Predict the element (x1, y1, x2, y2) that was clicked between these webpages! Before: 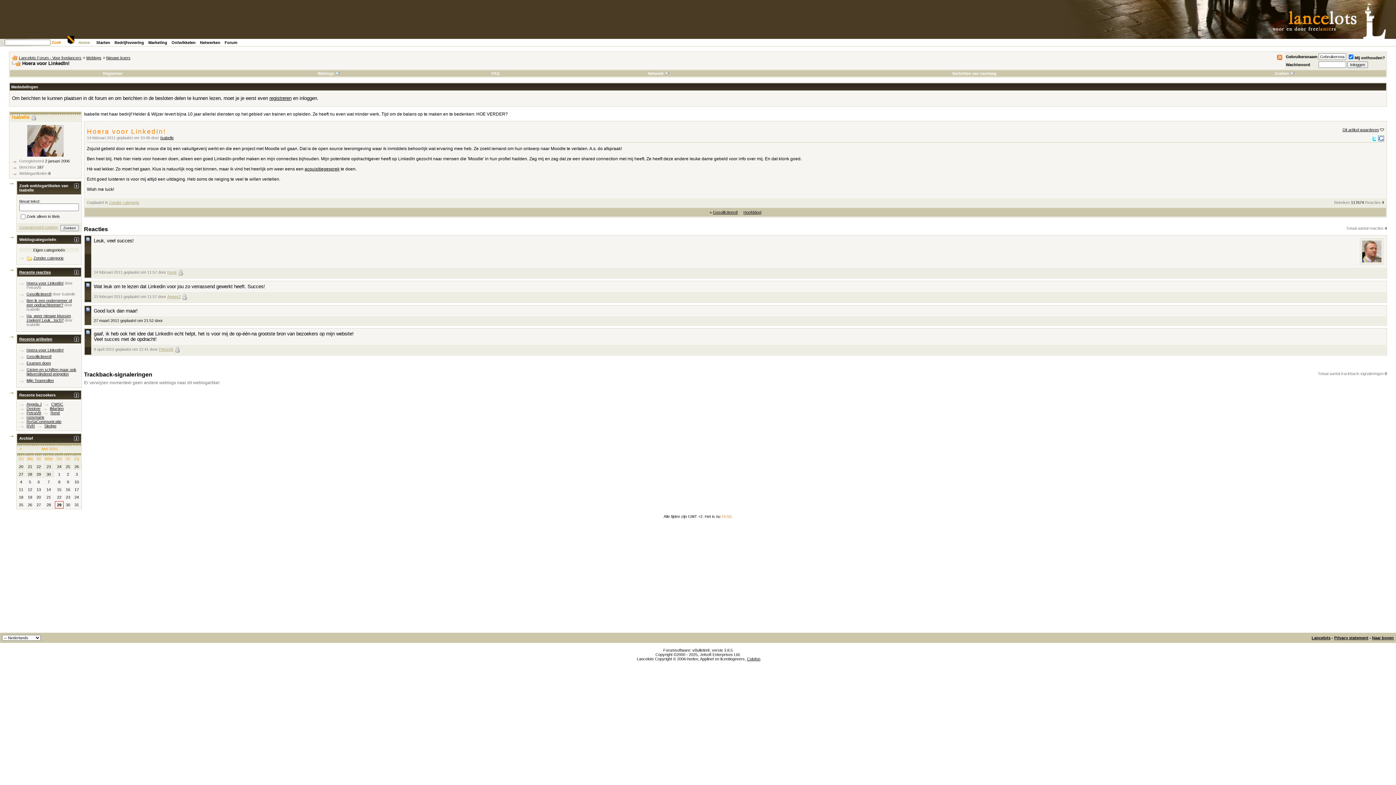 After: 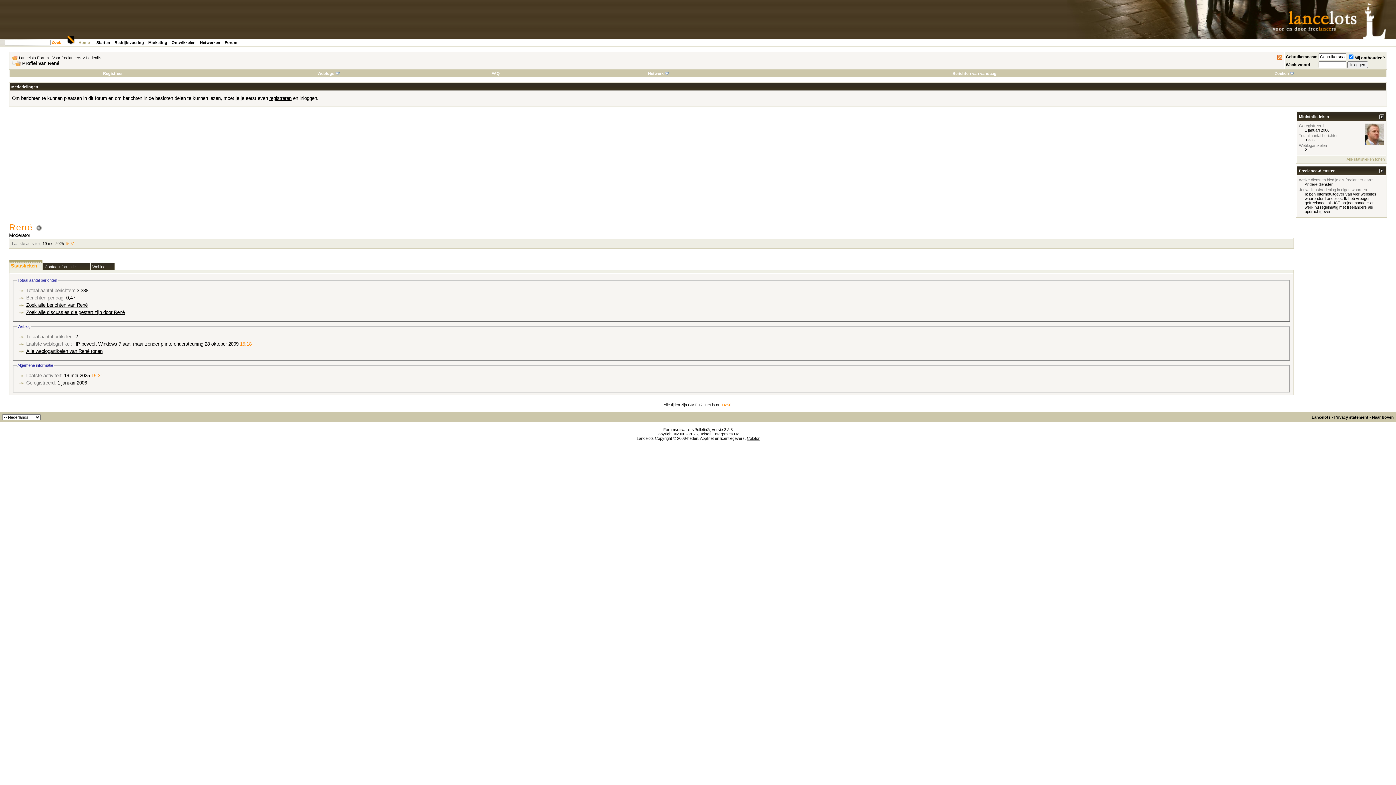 Action: bbox: (167, 270, 176, 274) label: René